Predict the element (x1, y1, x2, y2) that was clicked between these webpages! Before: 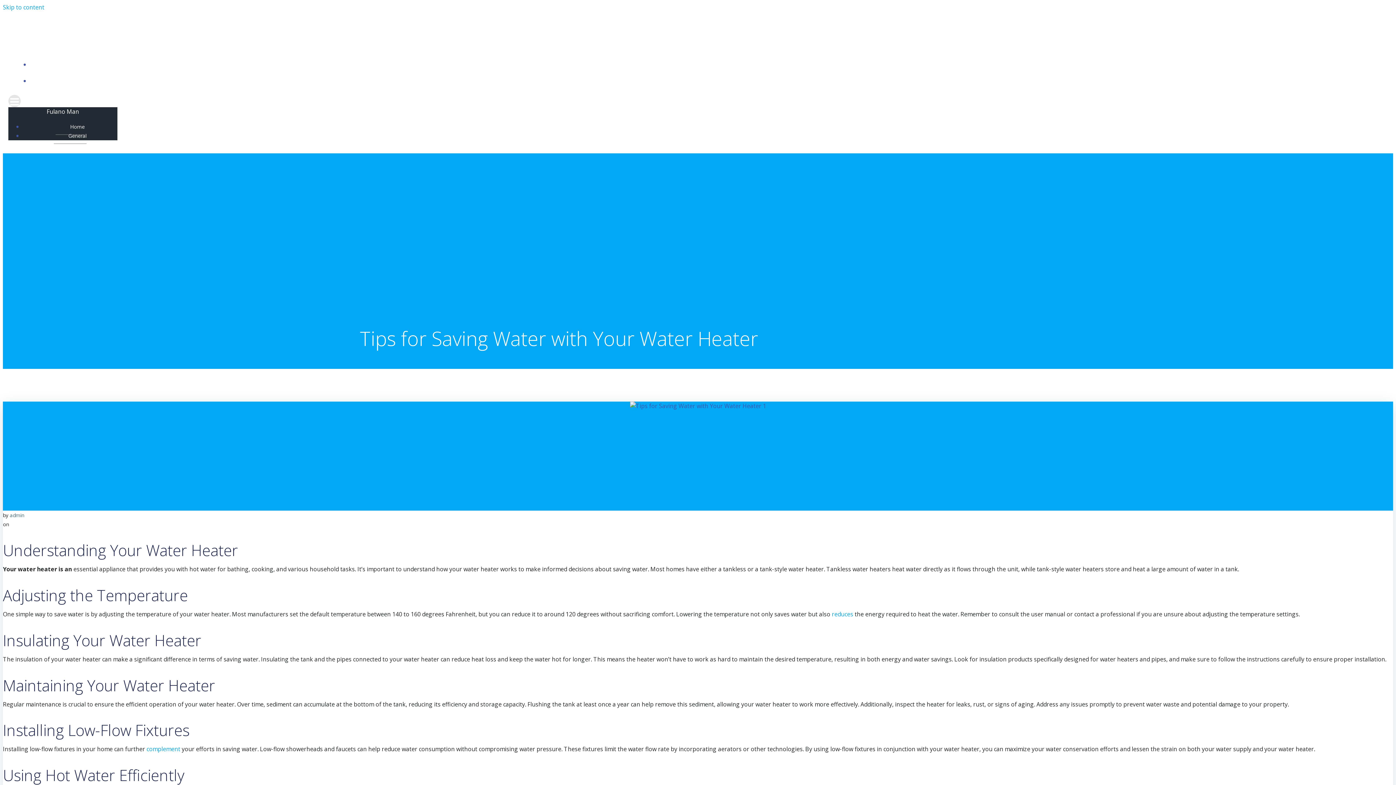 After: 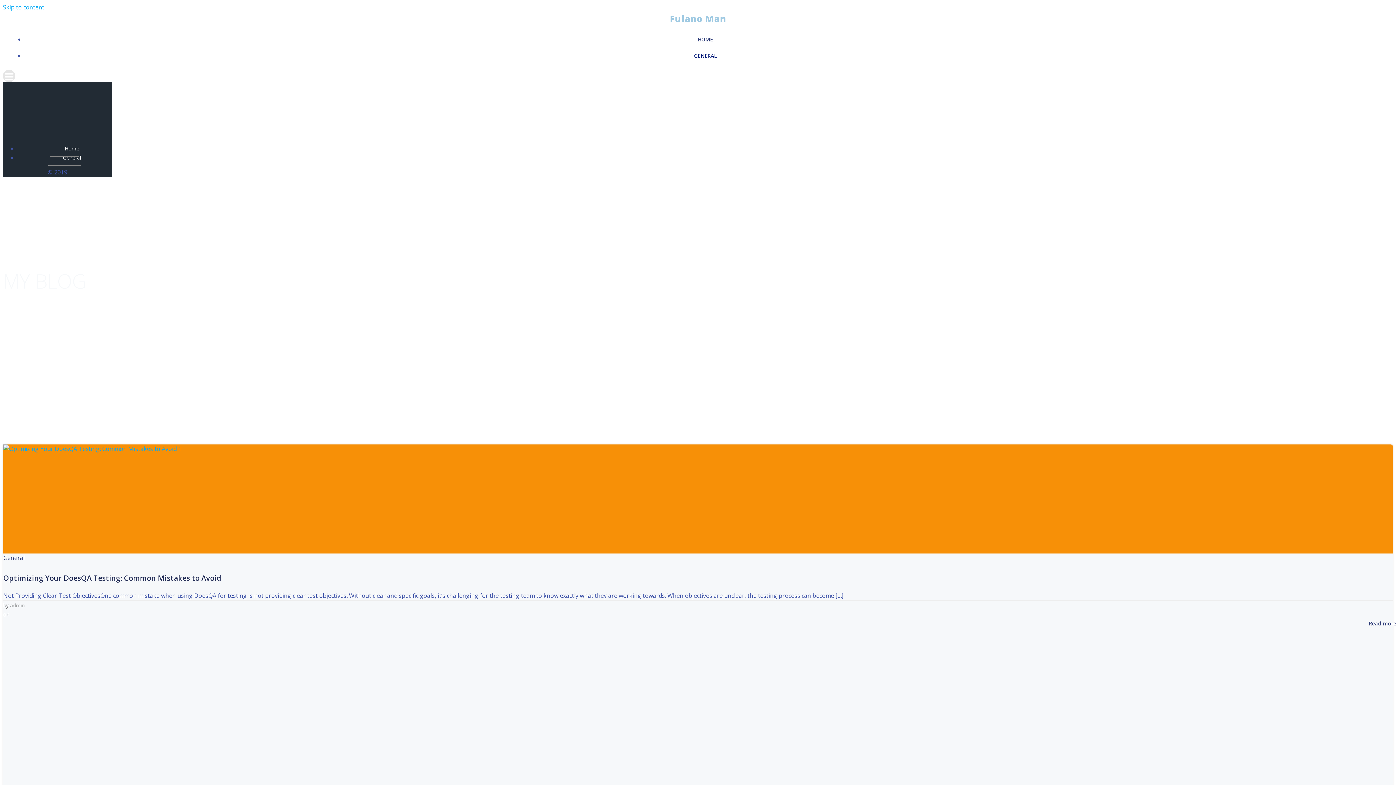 Action: label: HOME bbox: (697, 61, 713, 68)